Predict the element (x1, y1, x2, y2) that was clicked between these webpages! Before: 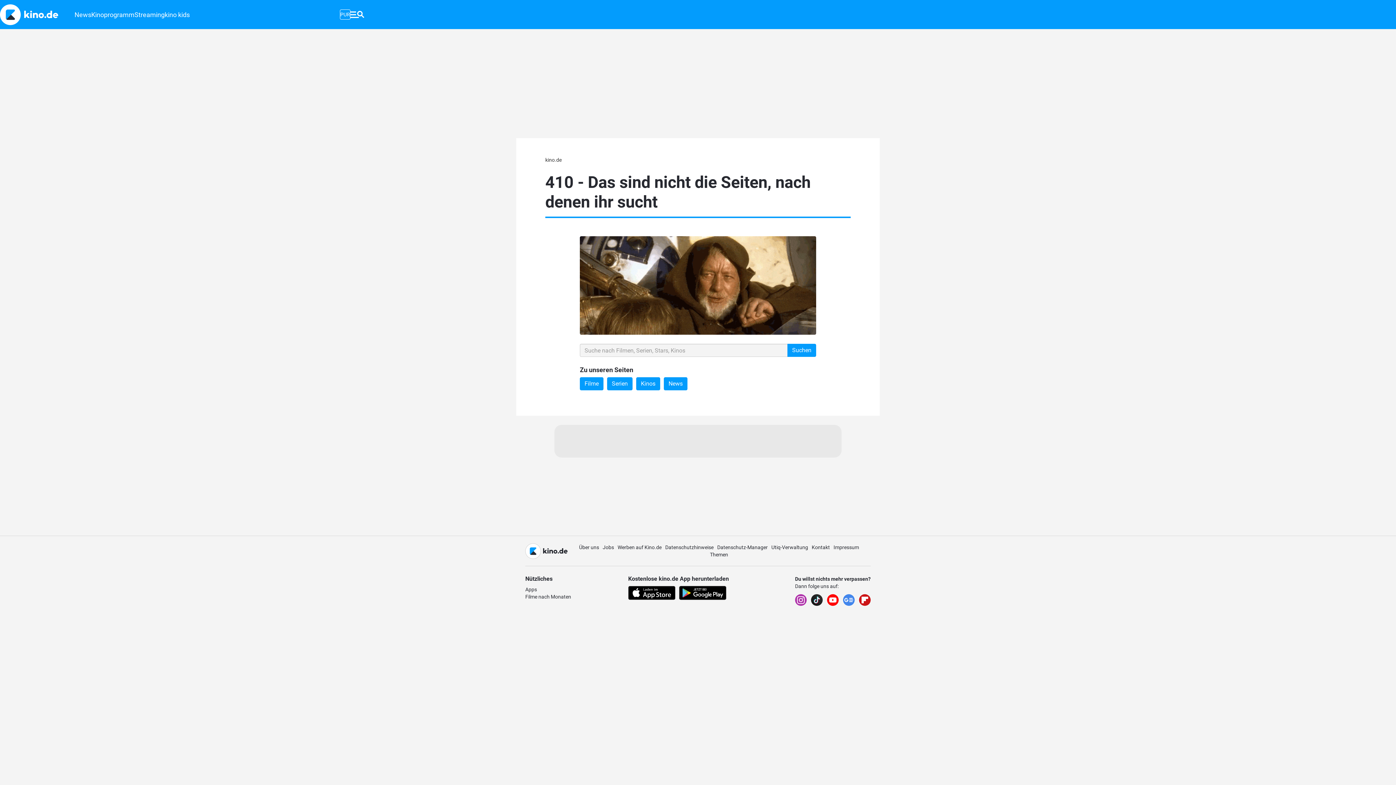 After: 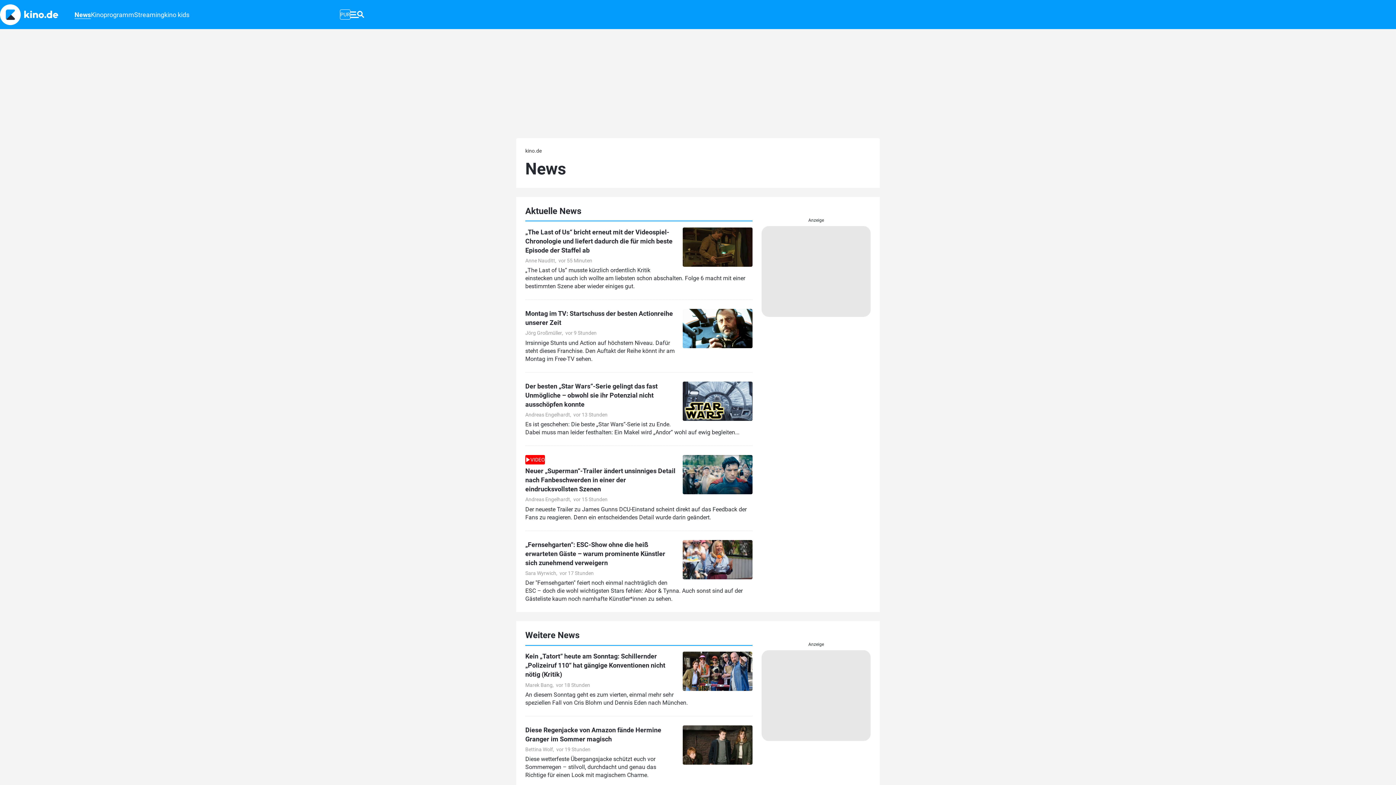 Action: bbox: (664, 377, 687, 390) label: News